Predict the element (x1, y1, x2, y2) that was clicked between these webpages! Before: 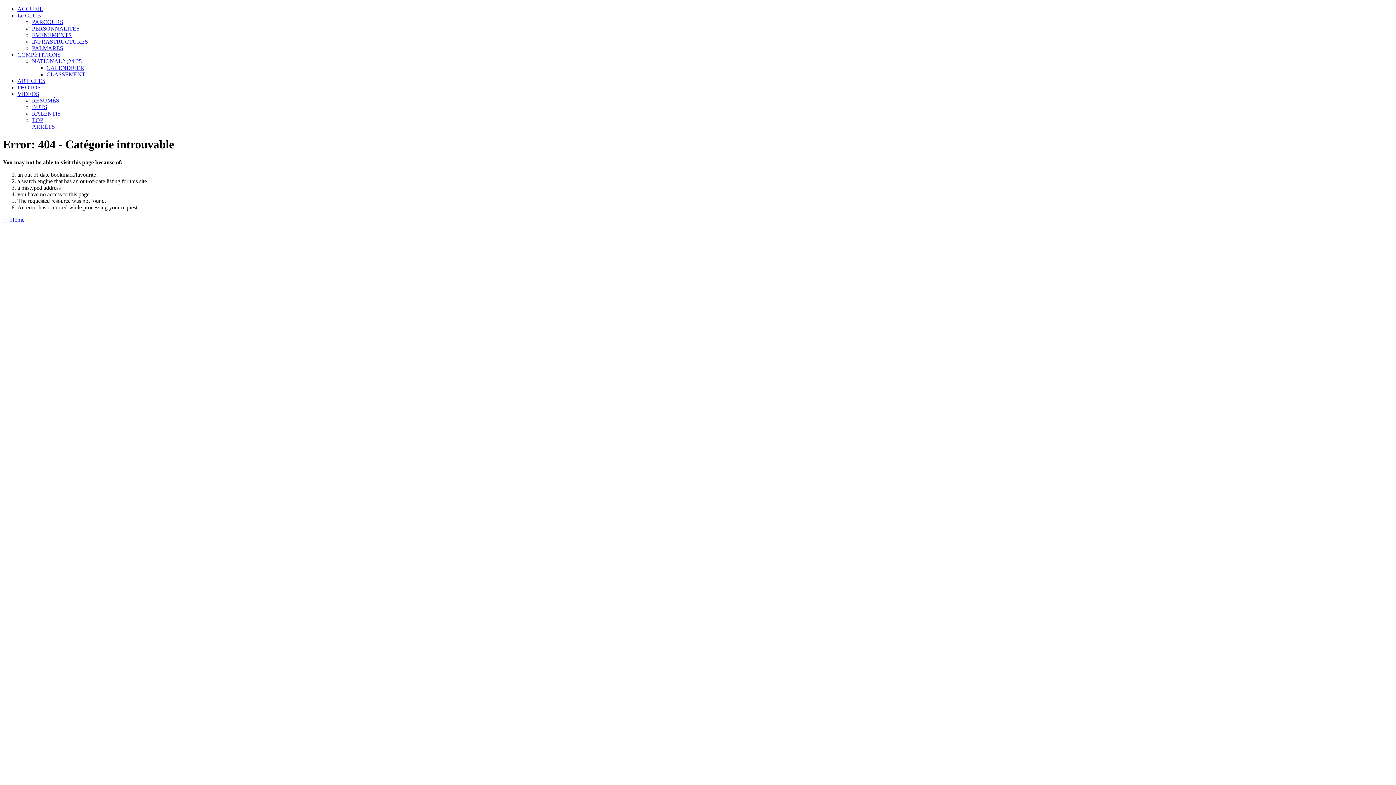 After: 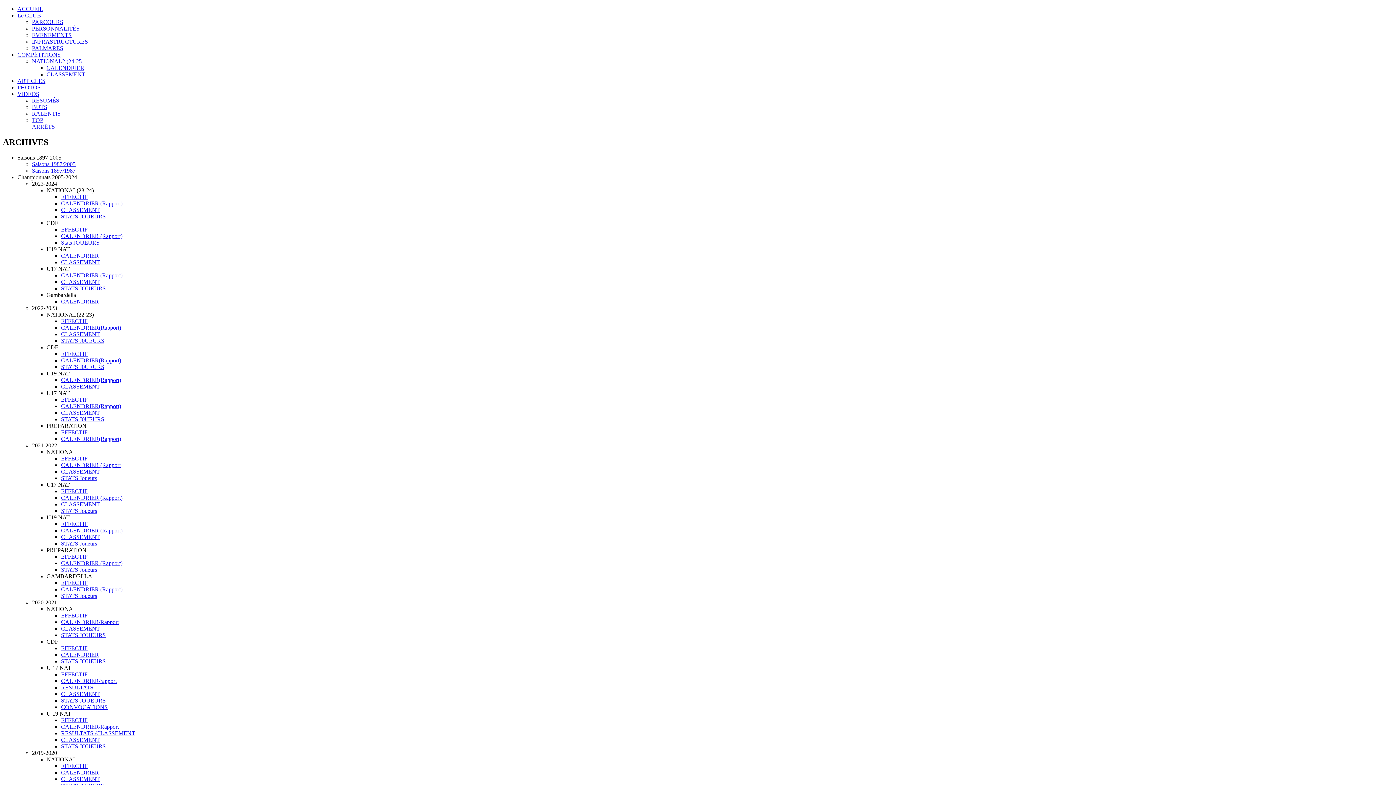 Action: bbox: (17, 77, 45, 84) label: ARTICLES